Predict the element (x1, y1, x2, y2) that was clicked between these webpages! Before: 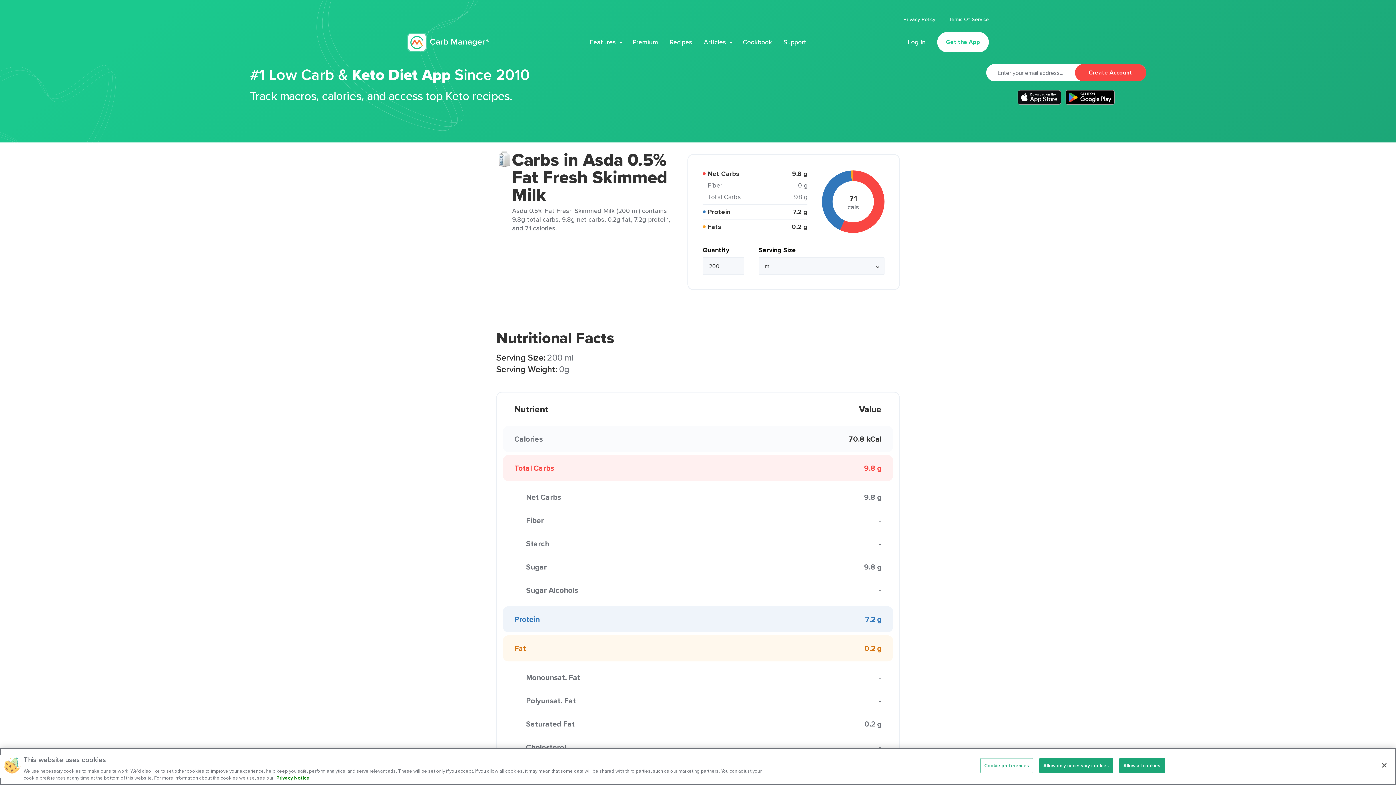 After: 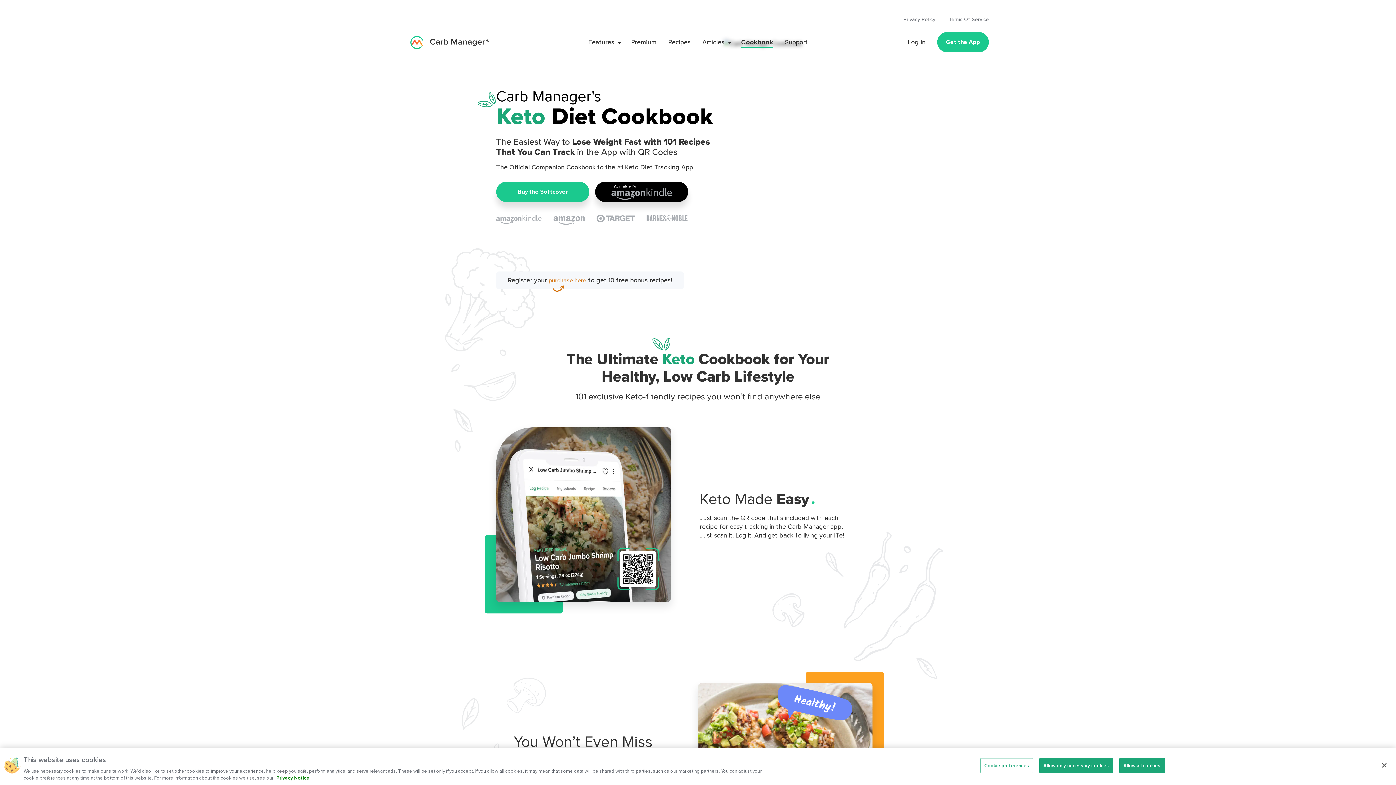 Action: bbox: (742, 37, 772, 46) label: Cookbook